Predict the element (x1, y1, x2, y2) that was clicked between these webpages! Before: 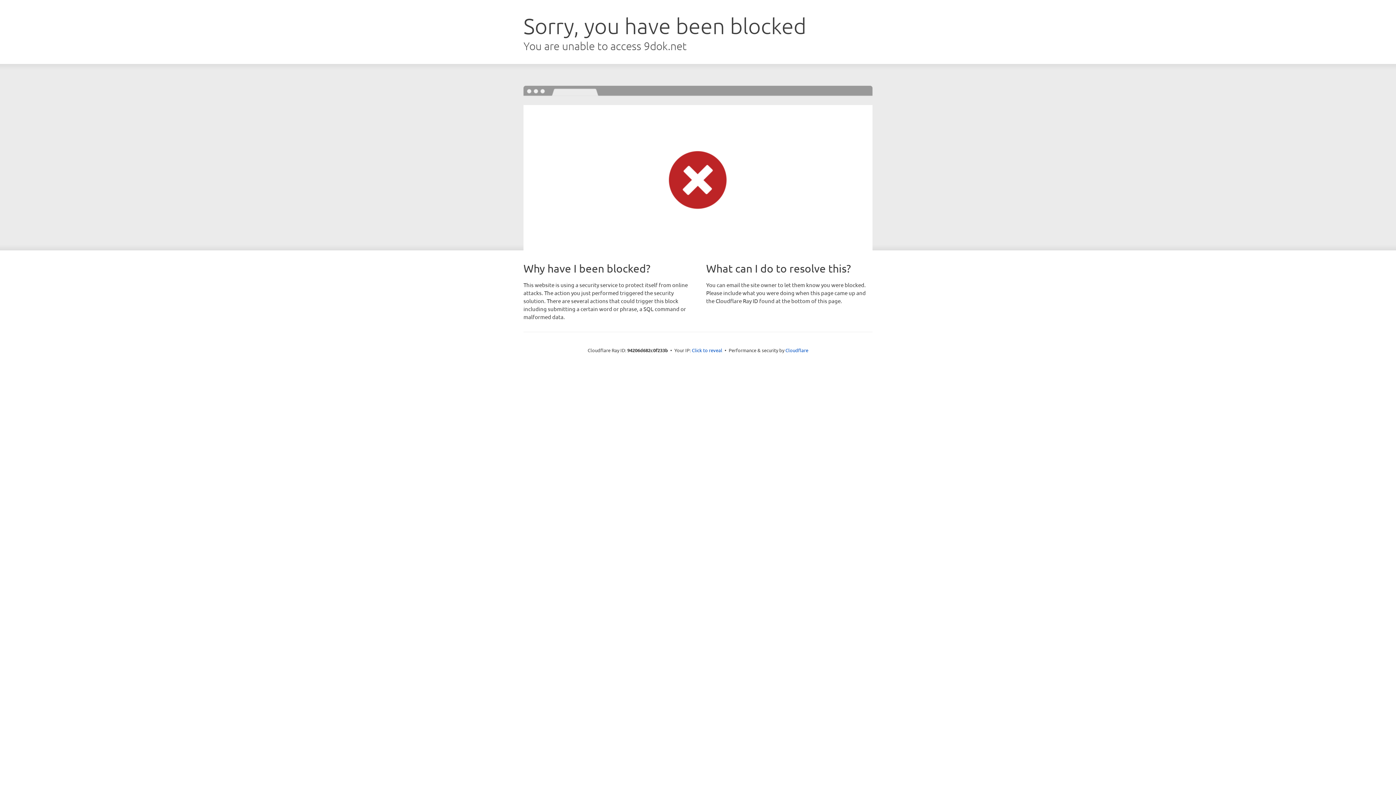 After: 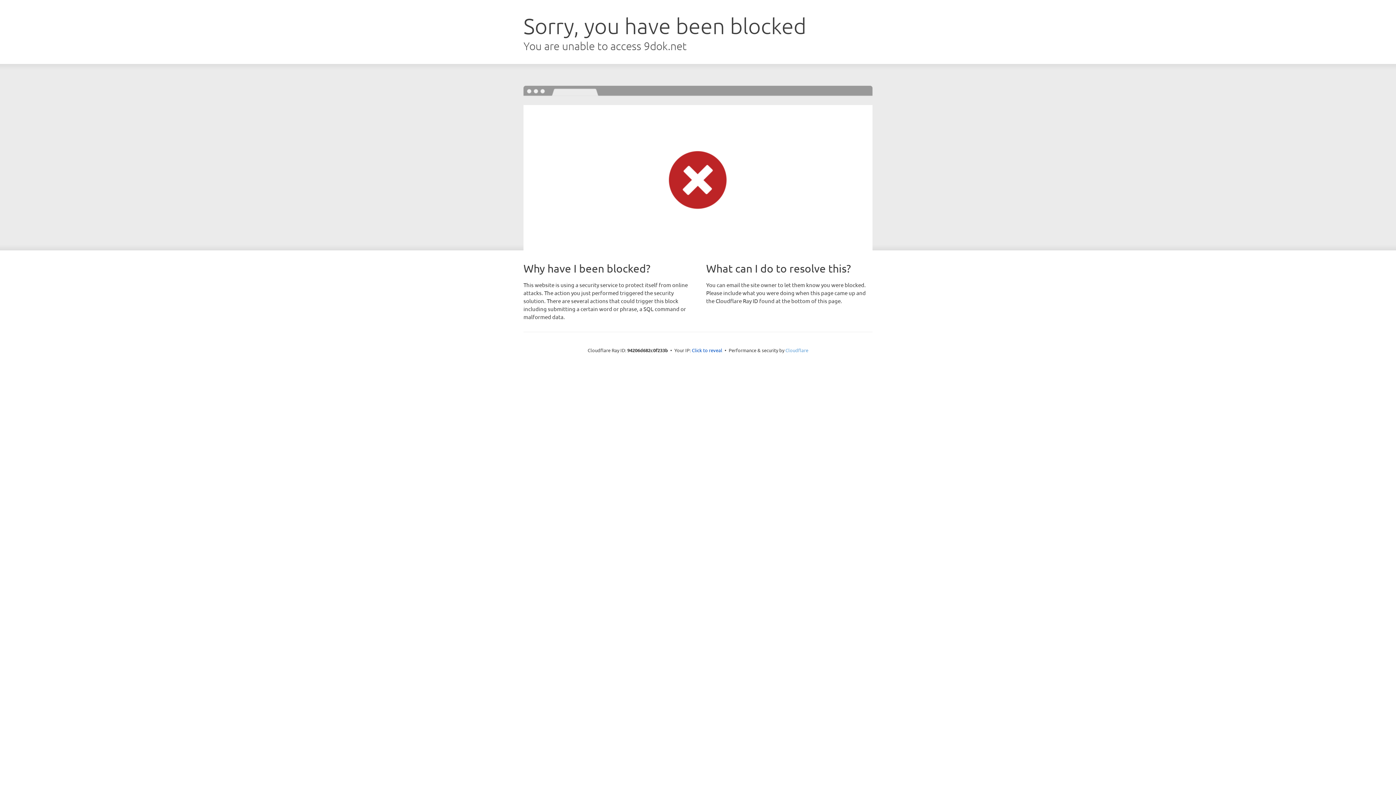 Action: label: Cloudflare bbox: (785, 347, 808, 353)